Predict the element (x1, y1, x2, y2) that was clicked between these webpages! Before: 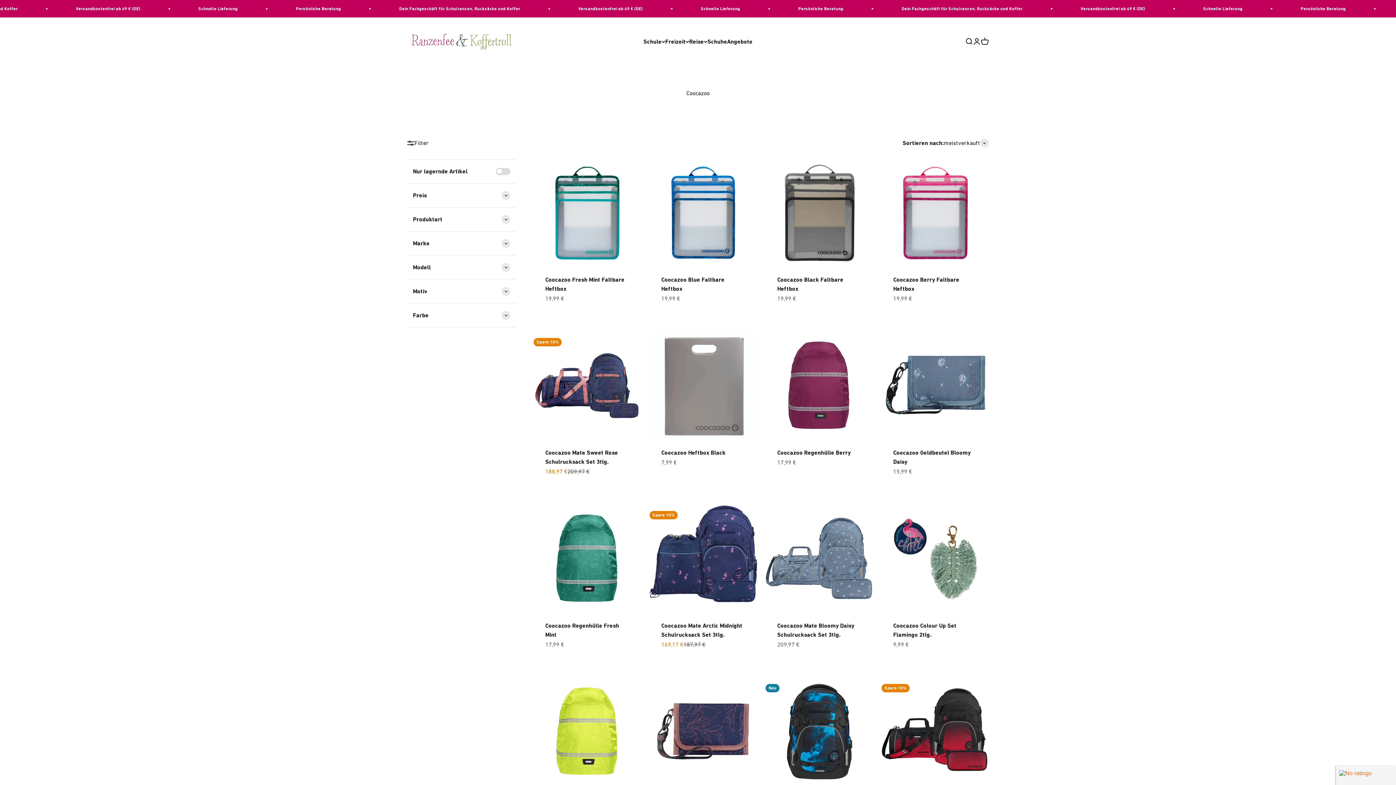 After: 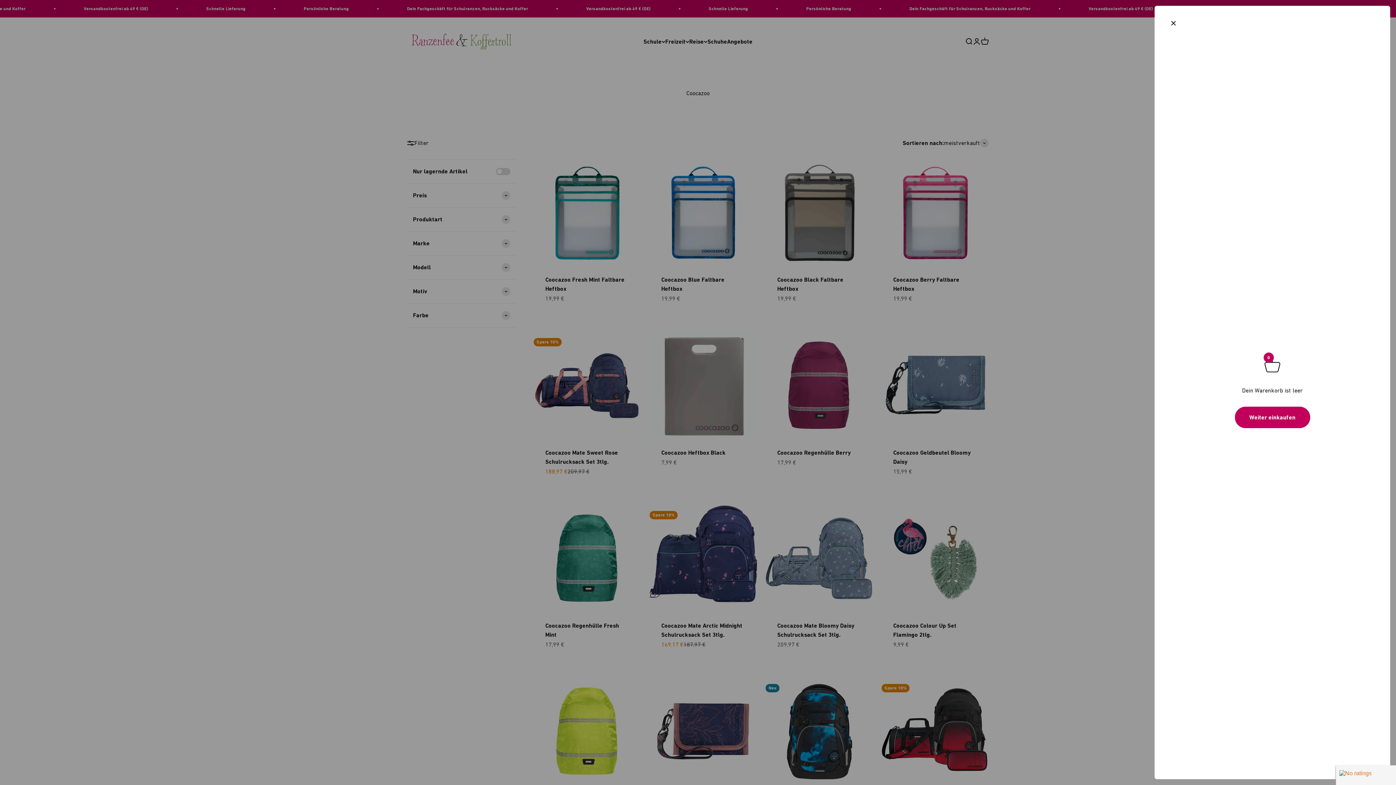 Action: bbox: (981, 37, 989, 45) label: Warenkorb öffnen
0